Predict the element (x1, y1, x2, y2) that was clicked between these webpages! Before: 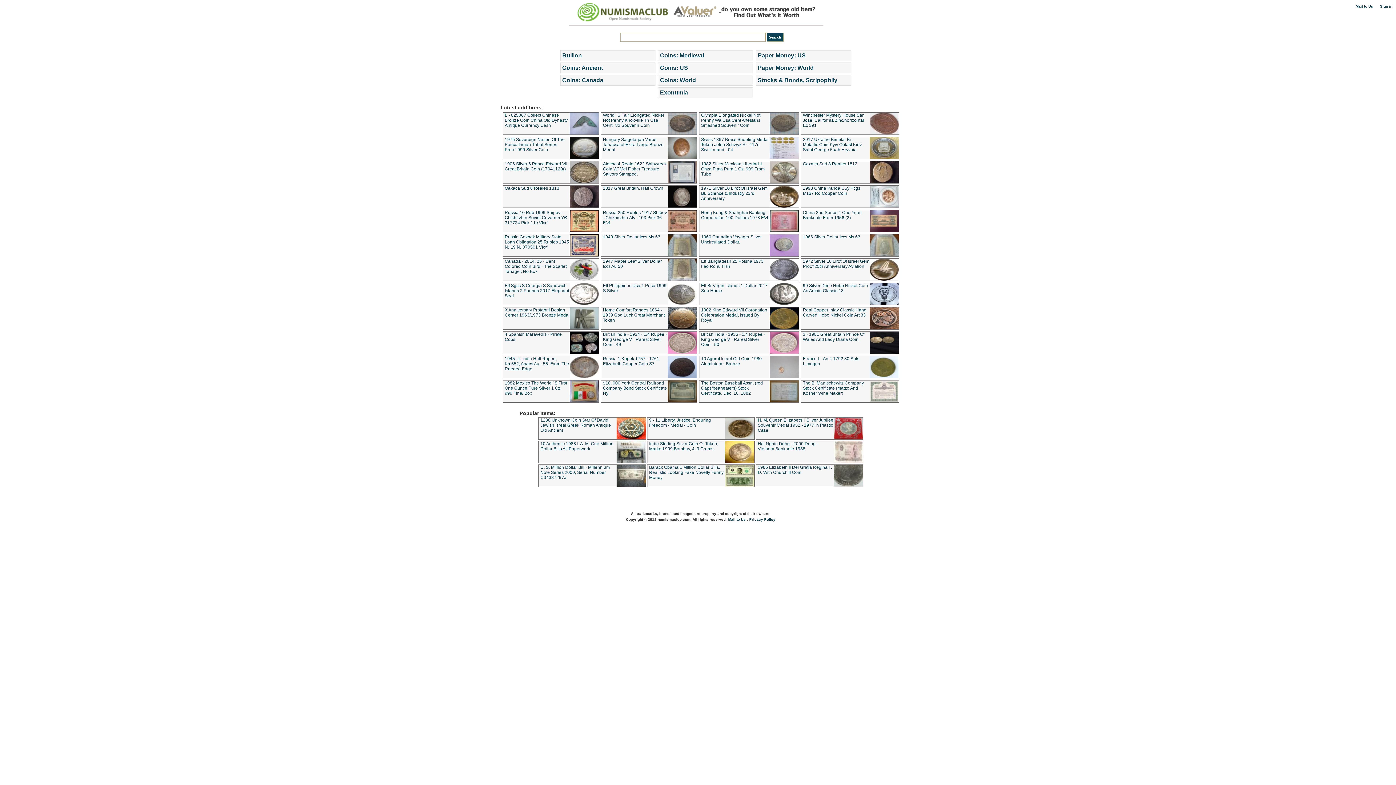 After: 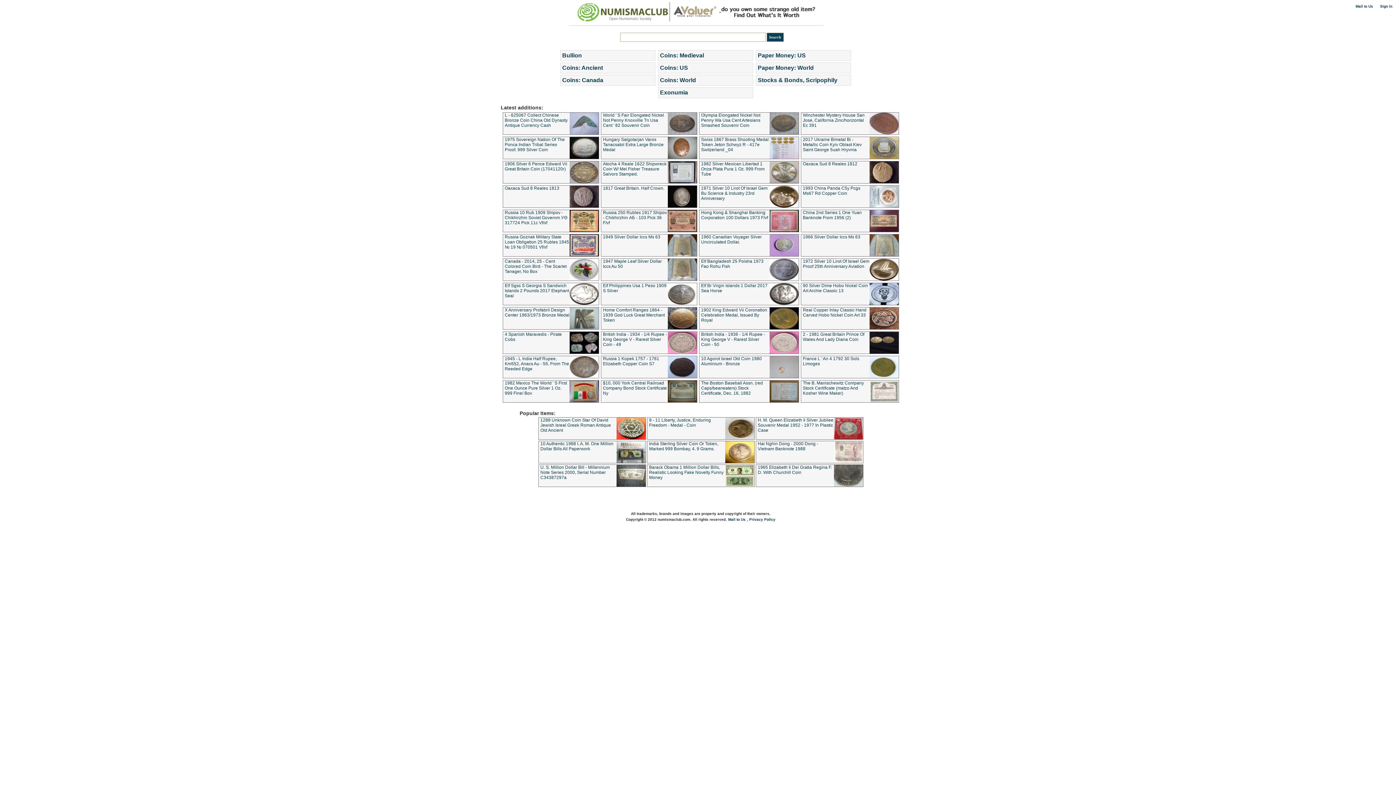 Action: label: 2017 Ukraine Bimetal Bi - Metallic Coin Kyiv Oblast Kiev Saint George 5uah Hryvnia bbox: (803, 137, 862, 152)